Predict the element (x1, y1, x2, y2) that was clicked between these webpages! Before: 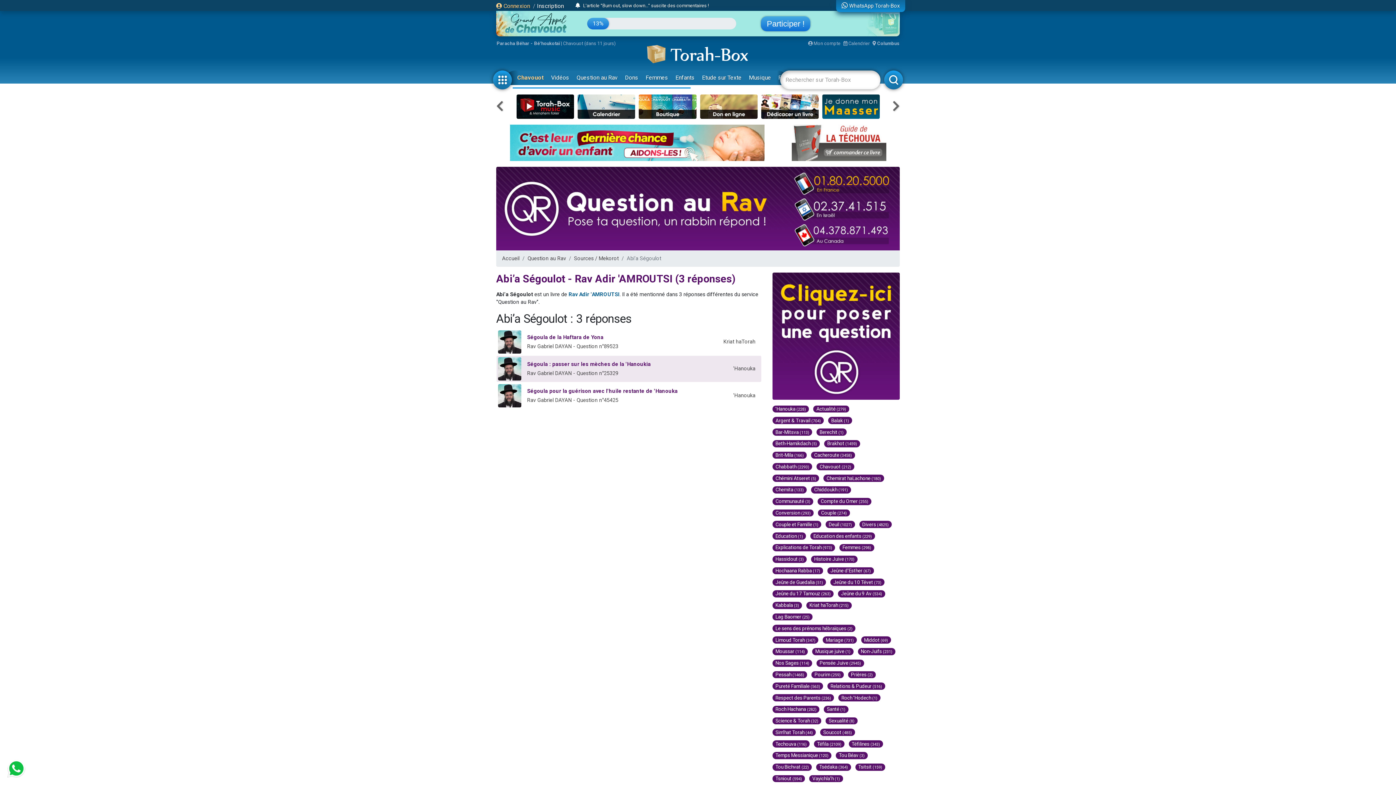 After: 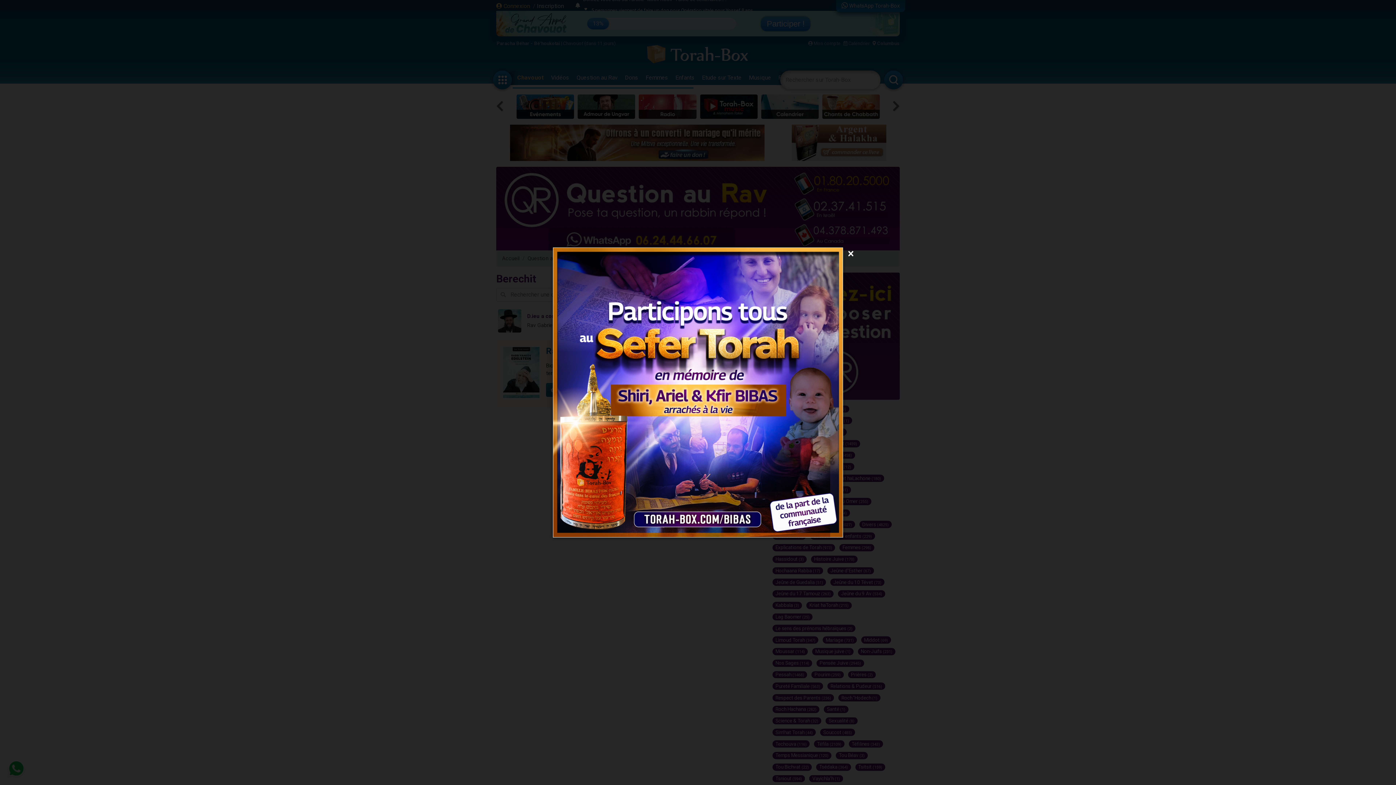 Action: bbox: (816, 428, 846, 435) label: Berechit (1)